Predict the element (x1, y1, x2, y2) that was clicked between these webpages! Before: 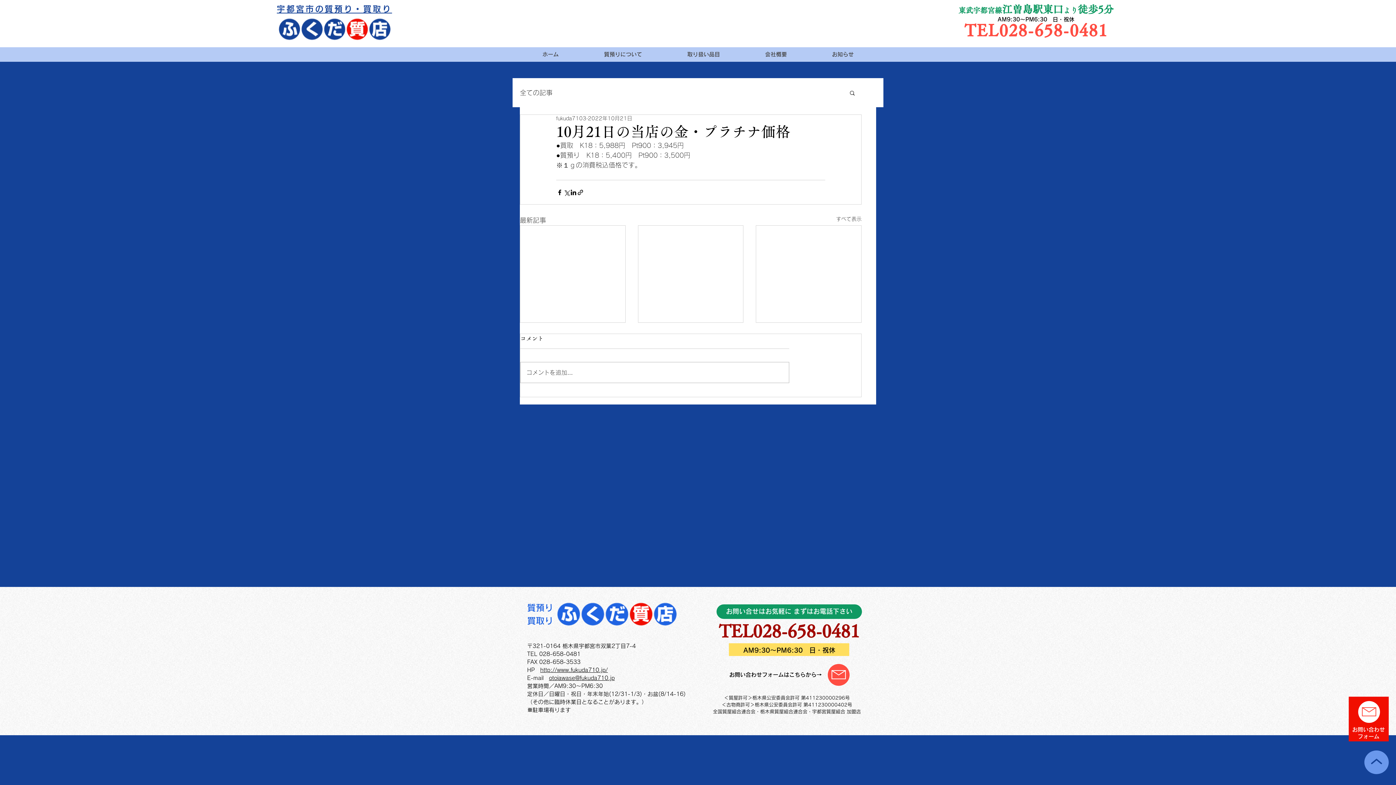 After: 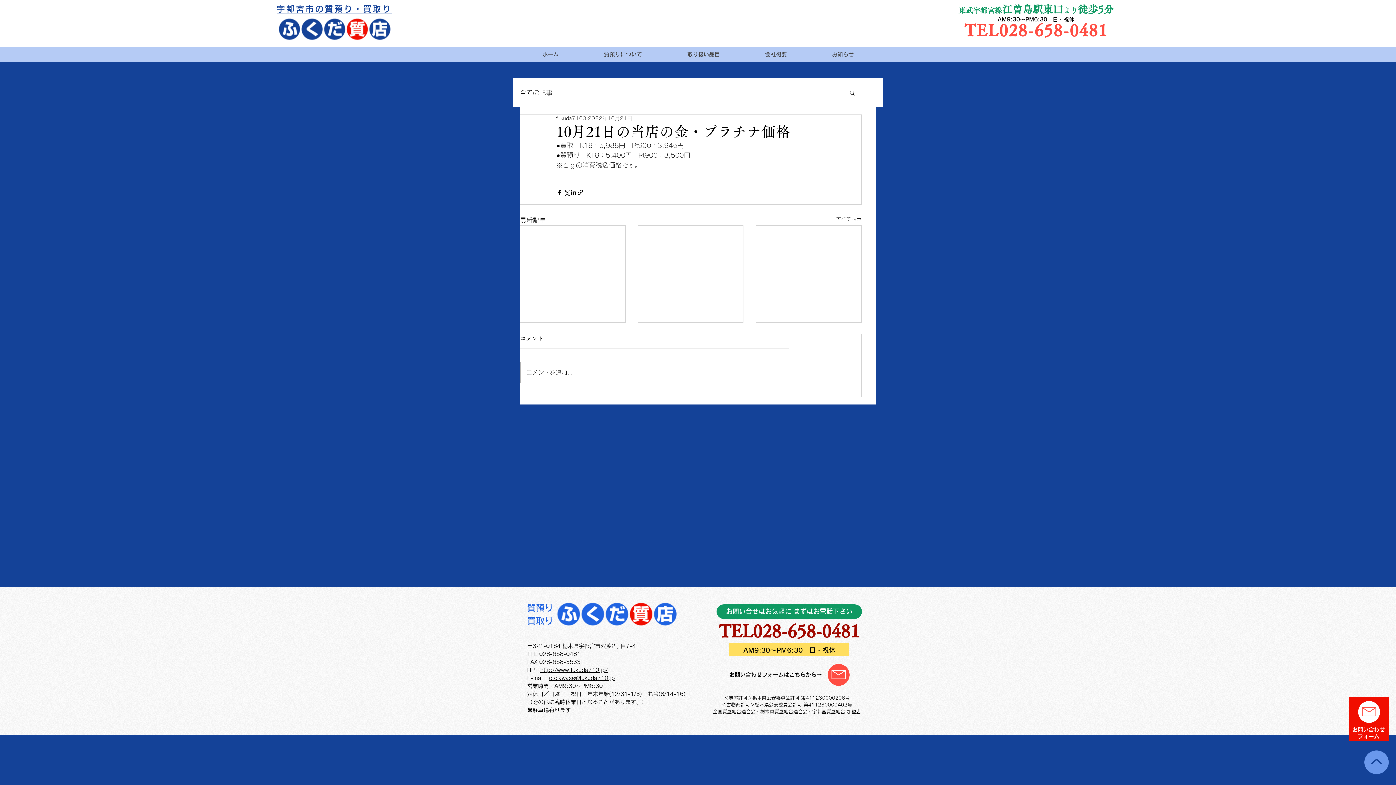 Action: bbox: (964, 21, 1108, 38) label: TEL028-658-0481